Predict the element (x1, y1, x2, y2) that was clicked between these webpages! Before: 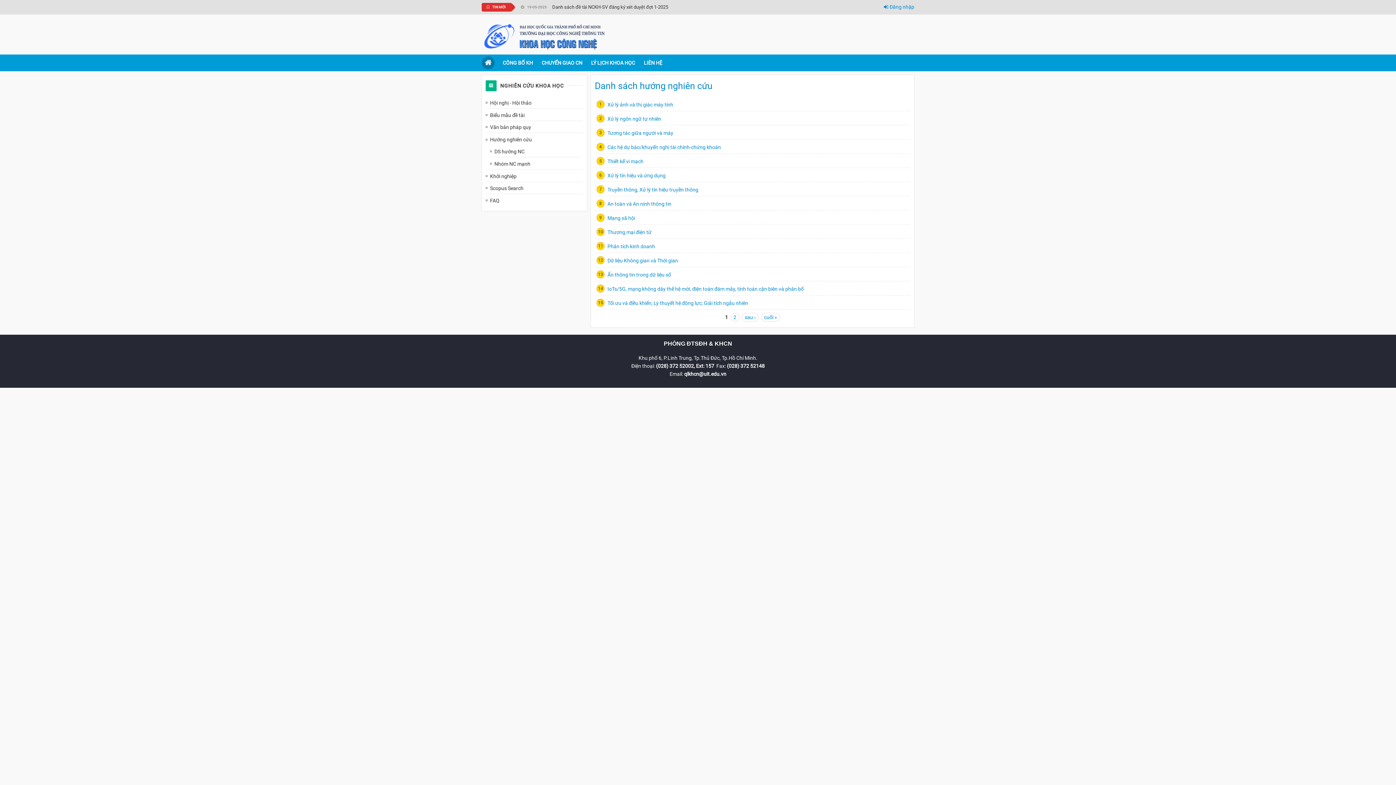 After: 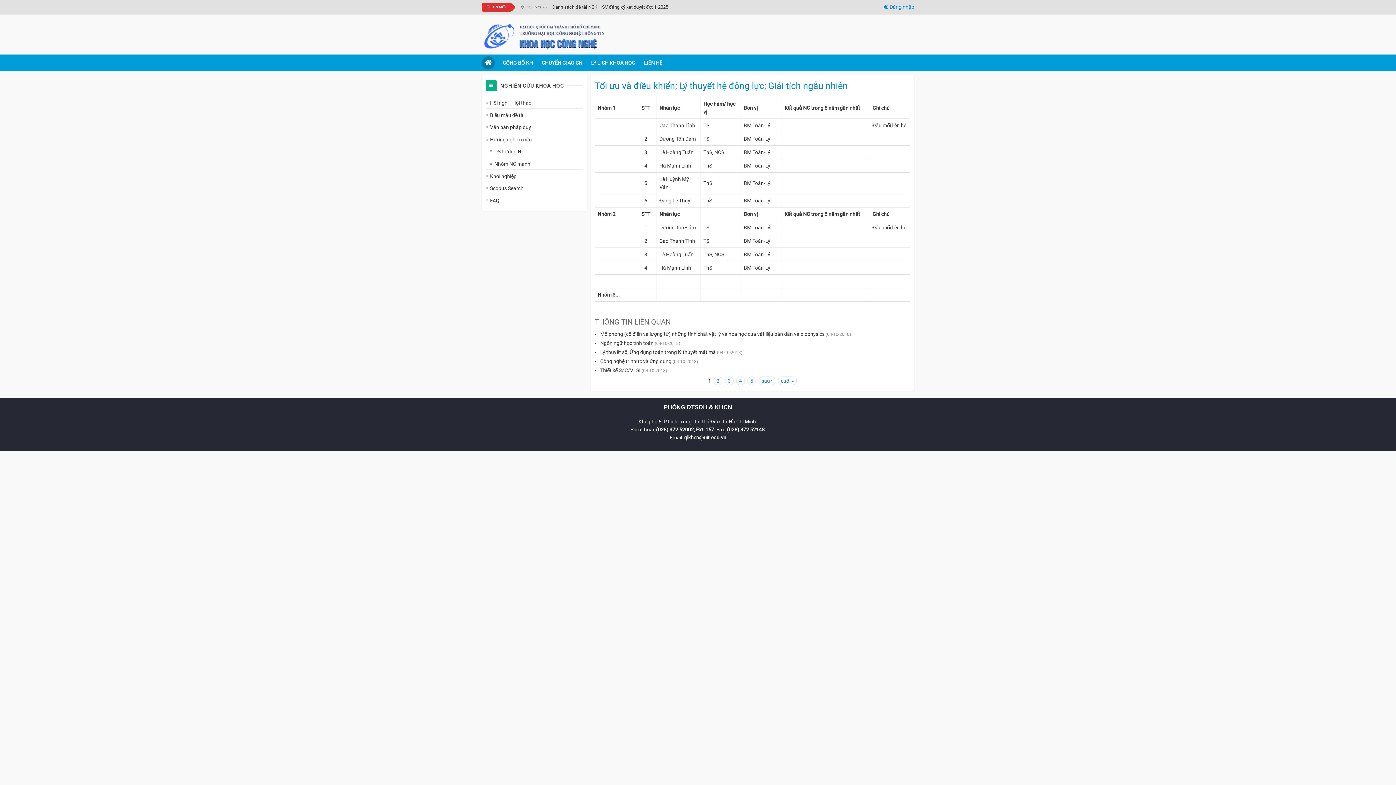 Action: label: Tối ưu và điều khiển; Lý thuyết hệ động lực; Giải tích ngẫu nhiên bbox: (594, 300, 748, 306)